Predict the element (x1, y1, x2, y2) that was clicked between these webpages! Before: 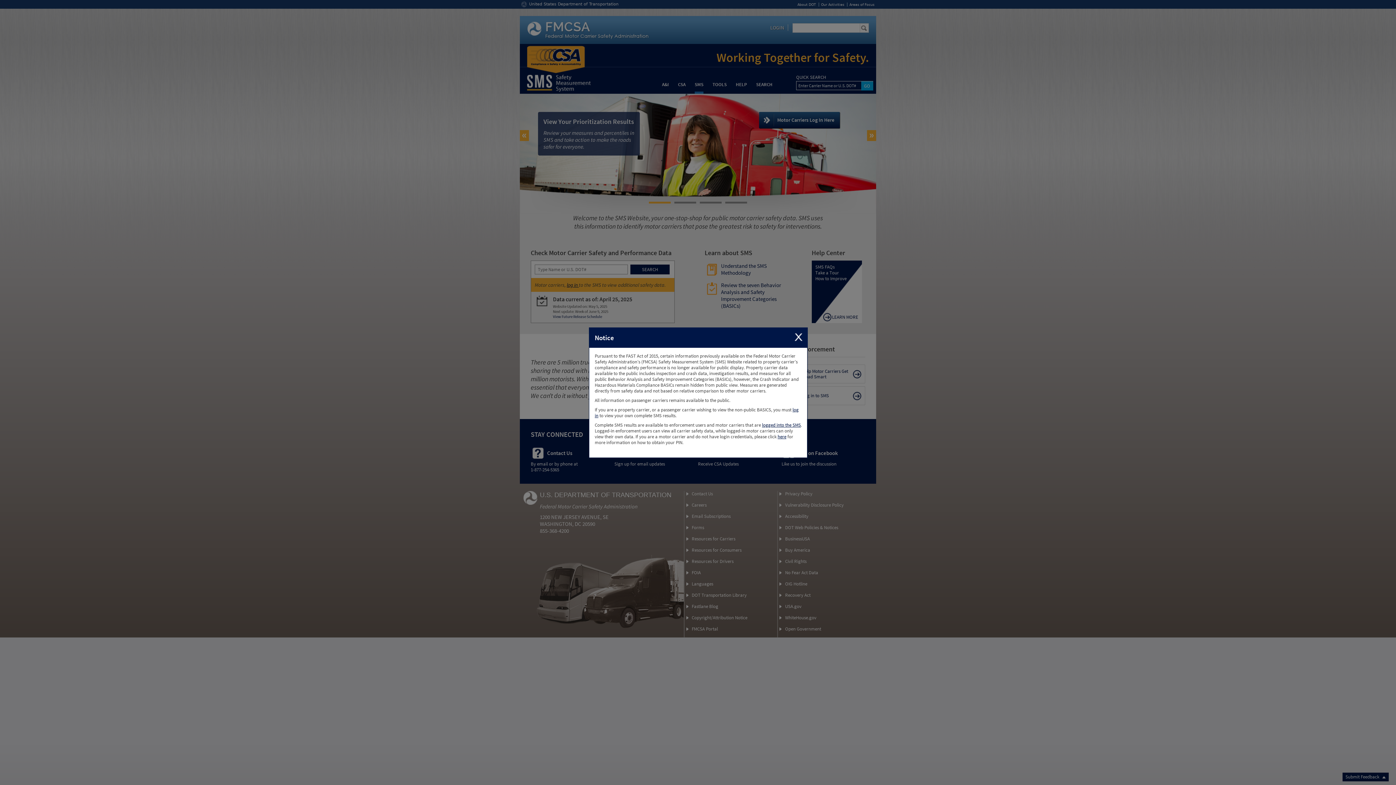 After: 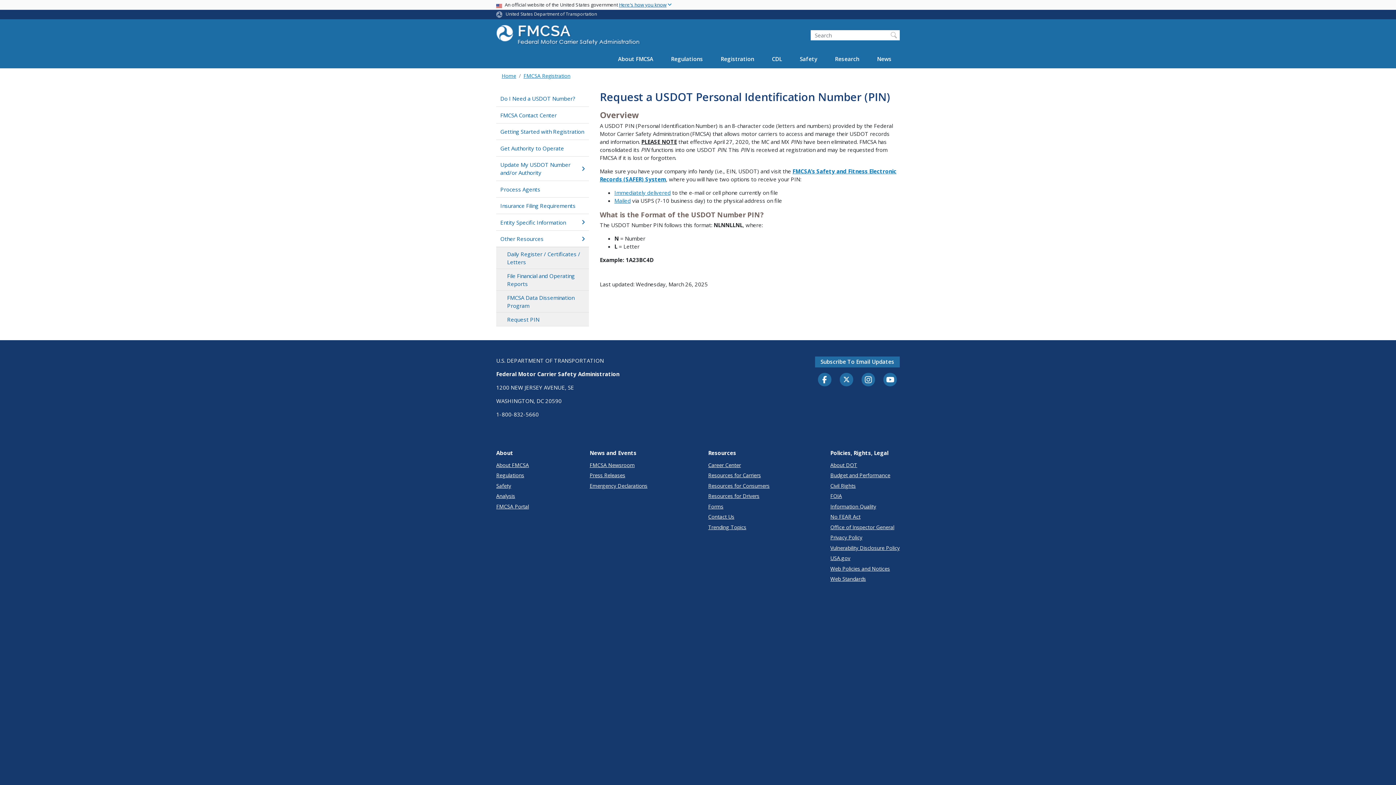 Action: bbox: (777, 433, 786, 440) label: here